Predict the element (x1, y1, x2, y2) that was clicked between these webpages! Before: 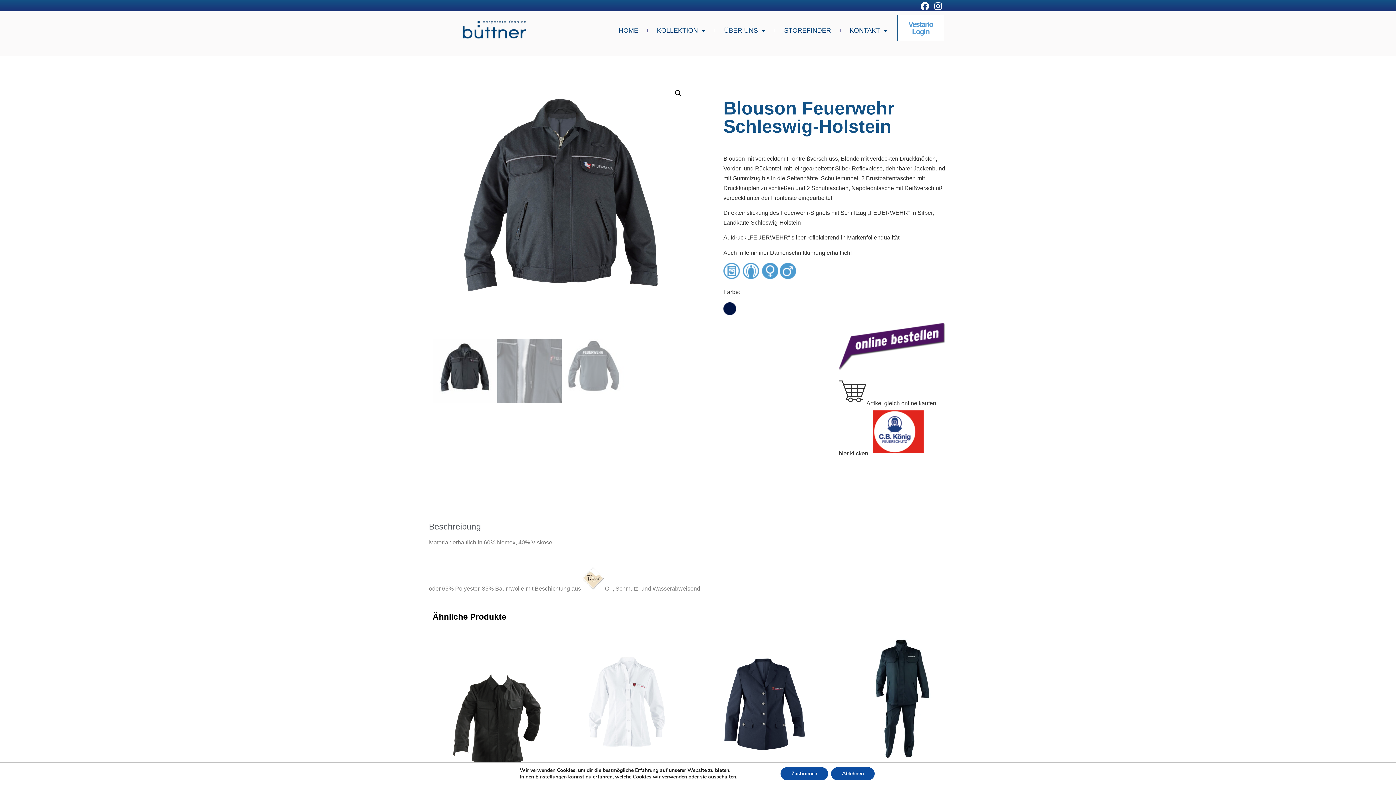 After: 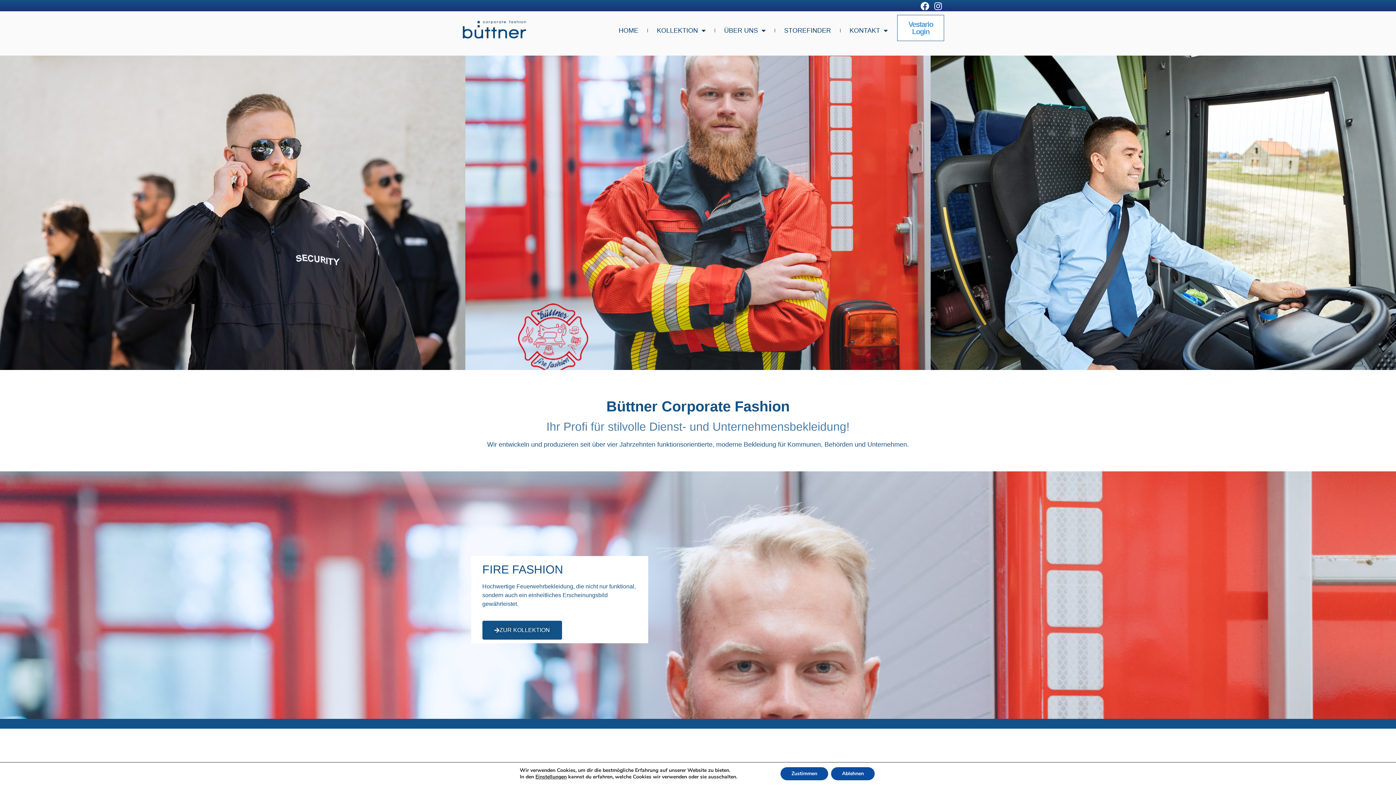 Action: bbox: (618, 18, 638, 42) label: HOME